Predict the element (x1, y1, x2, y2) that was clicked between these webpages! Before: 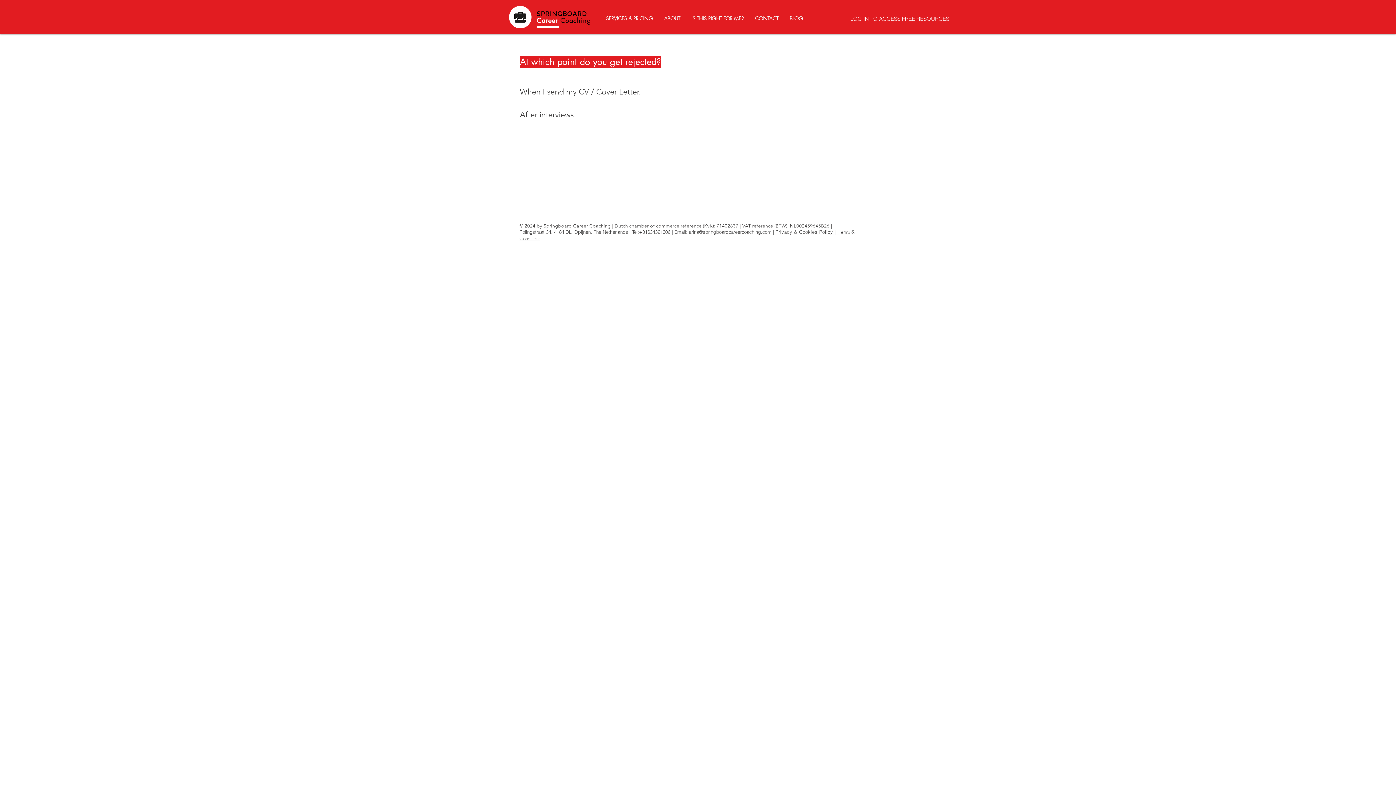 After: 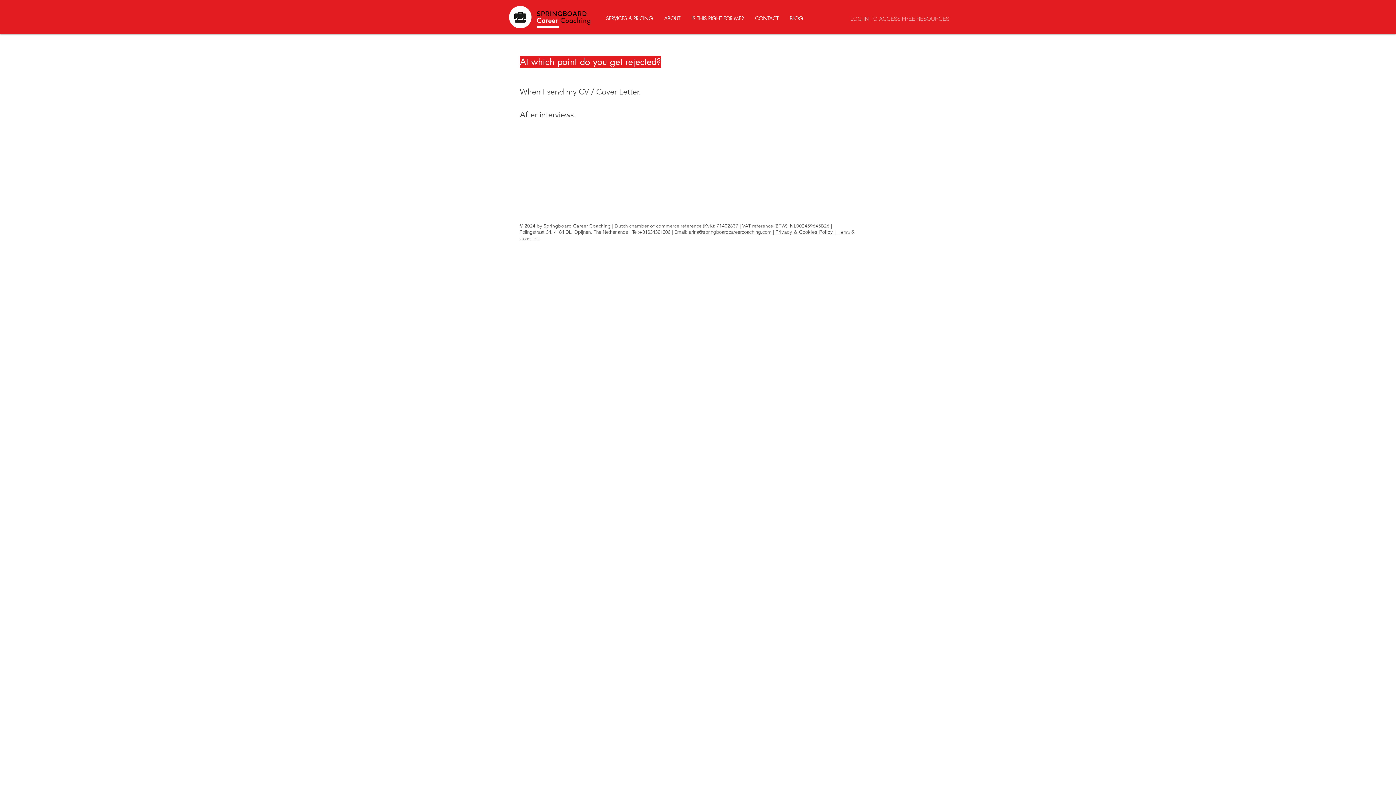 Action: label: LOG IN TO ACCESS FREE RESOURCES bbox: (845, 12, 954, 24)